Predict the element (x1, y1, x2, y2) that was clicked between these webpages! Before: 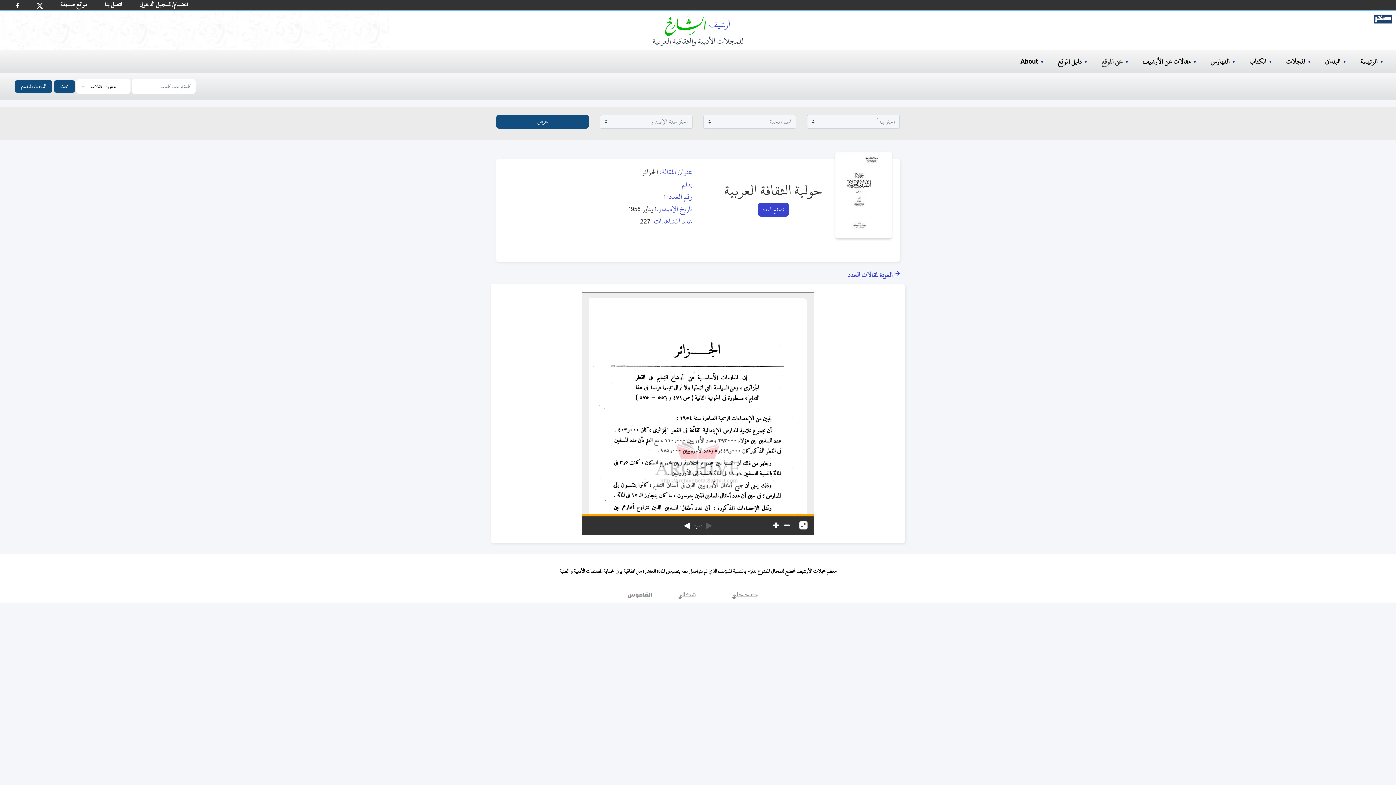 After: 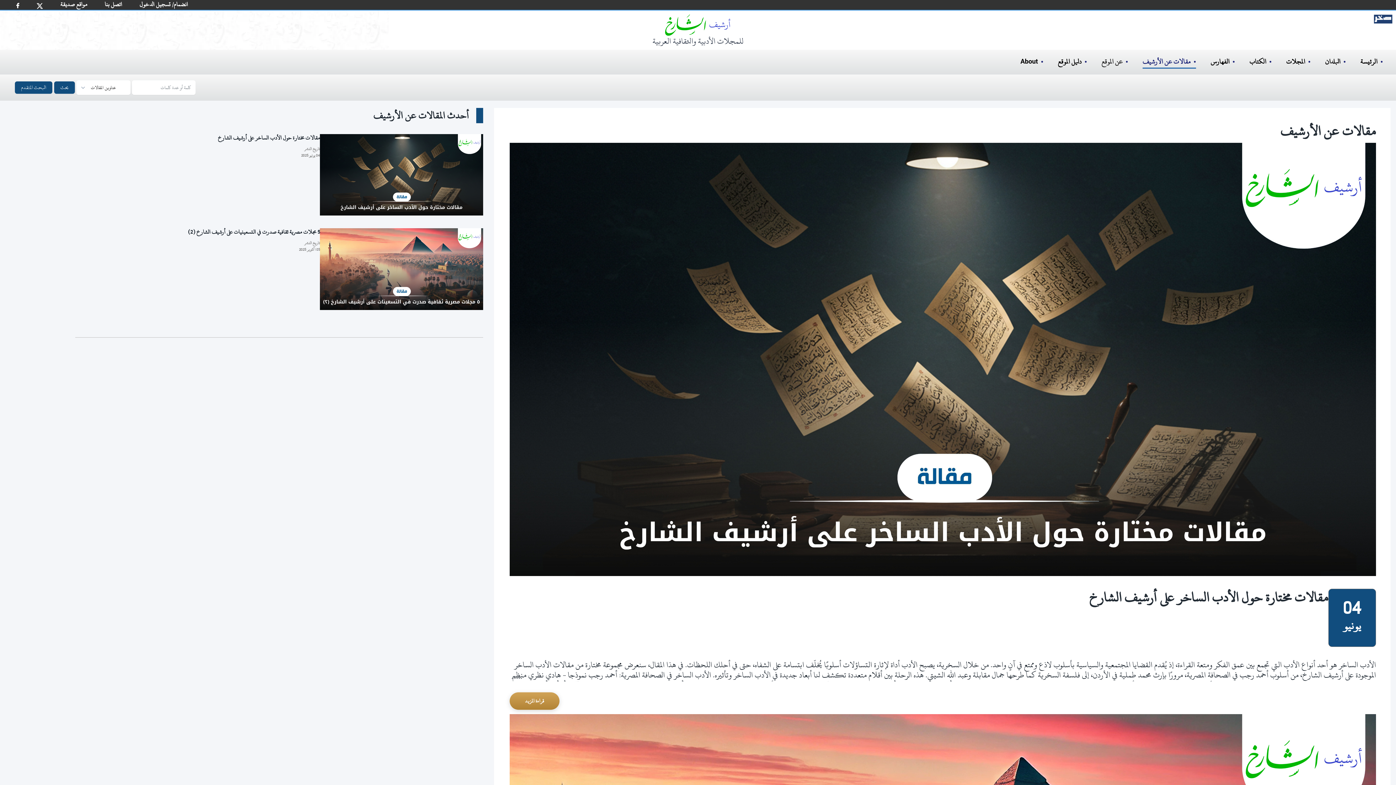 Action: label: مقالات عن الأرشيف bbox: (1142, 55, 1190, 67)